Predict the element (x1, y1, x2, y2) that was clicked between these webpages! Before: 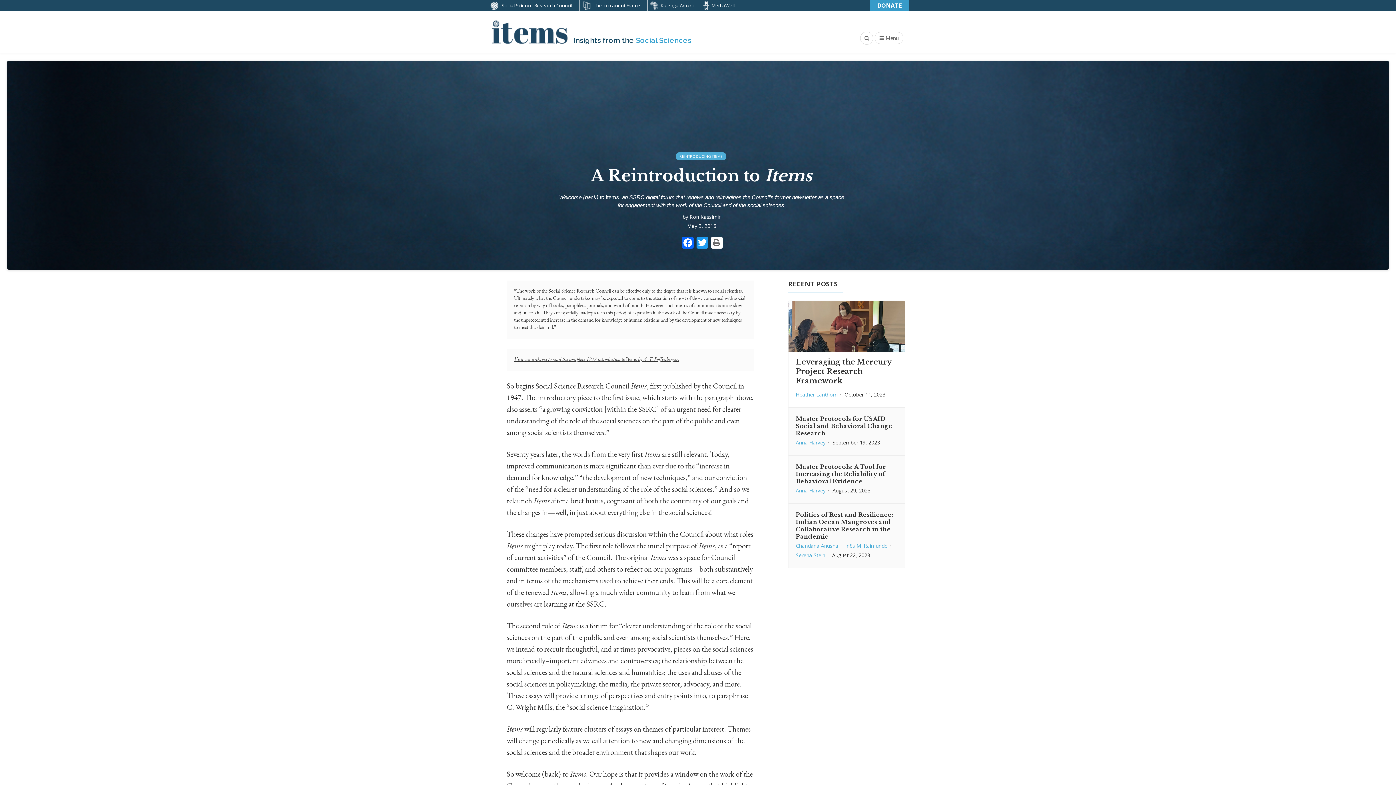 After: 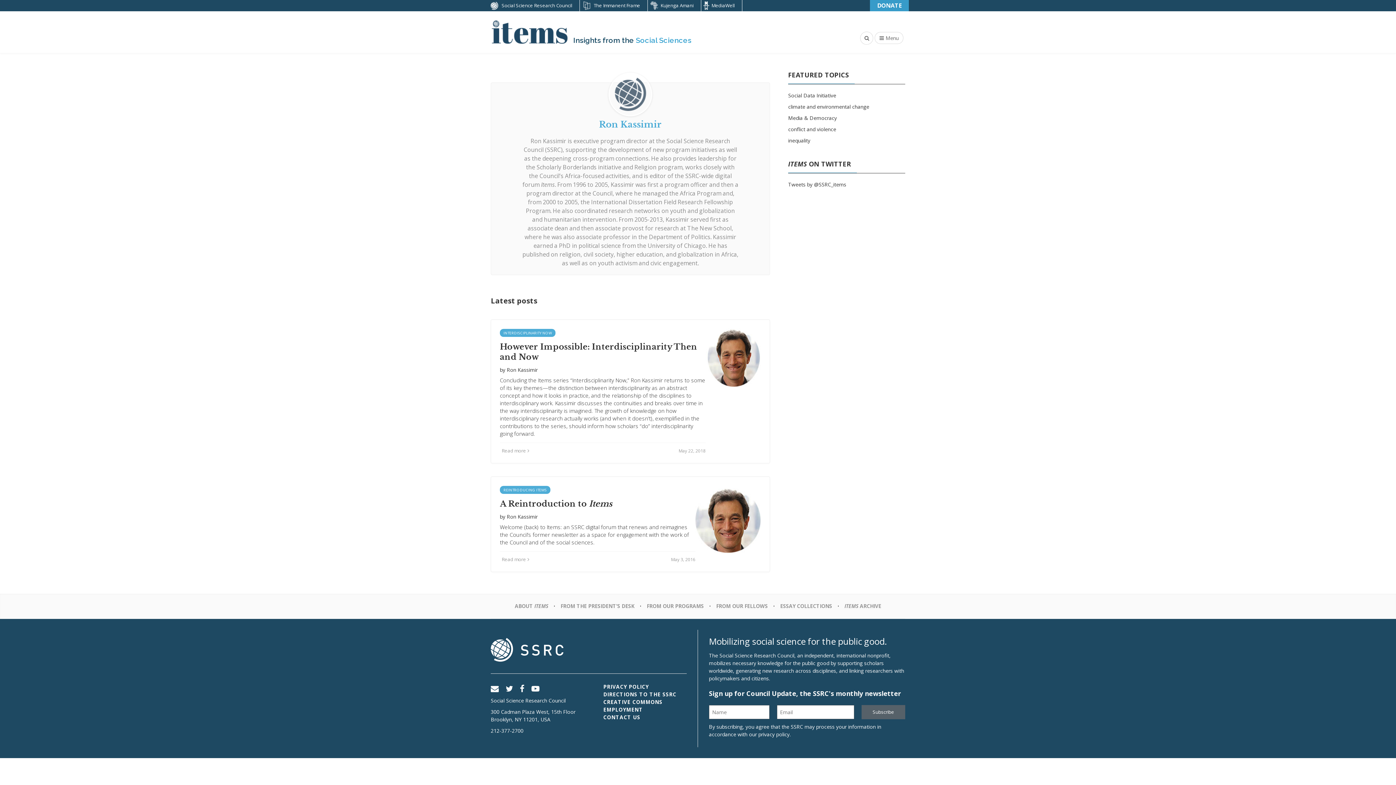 Action: label: Ron Kassimir bbox: (689, 213, 720, 220)